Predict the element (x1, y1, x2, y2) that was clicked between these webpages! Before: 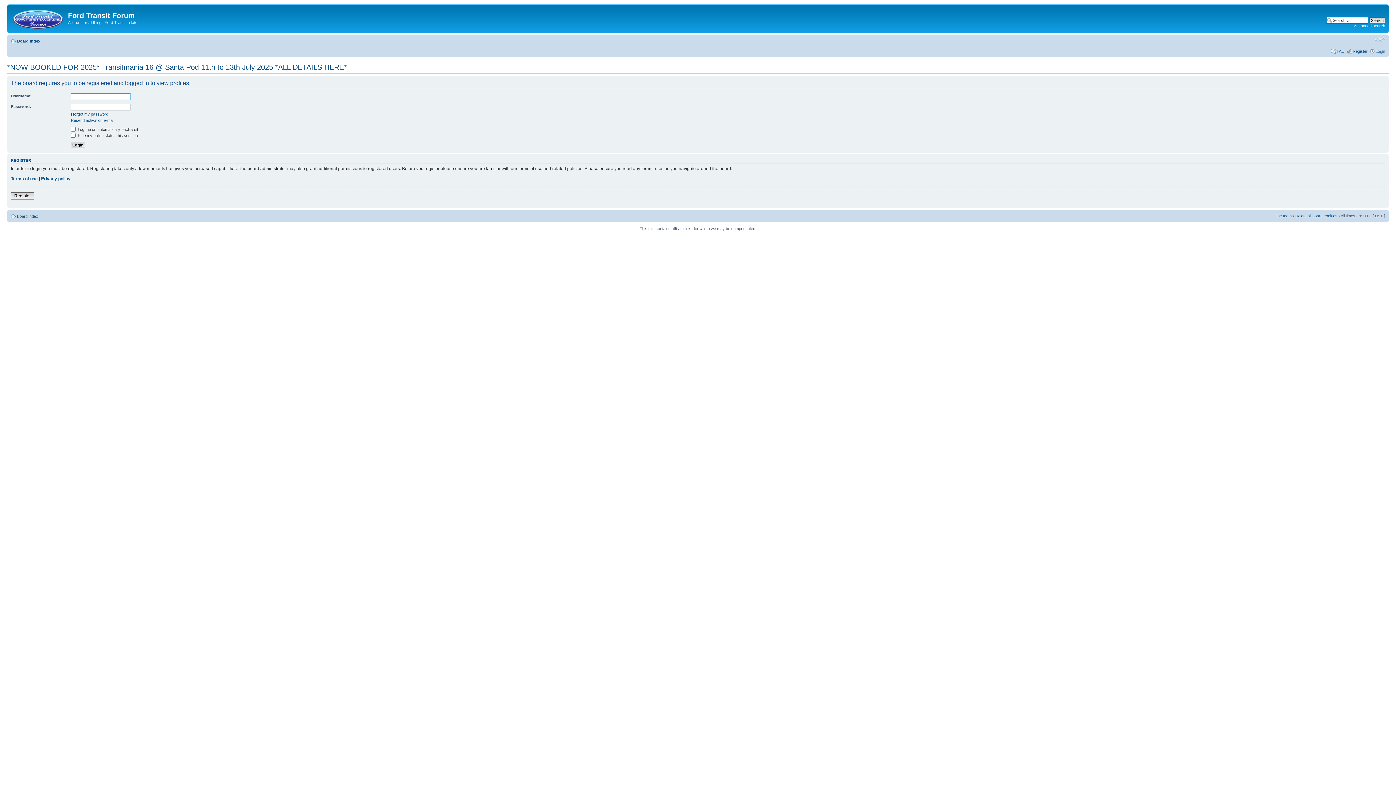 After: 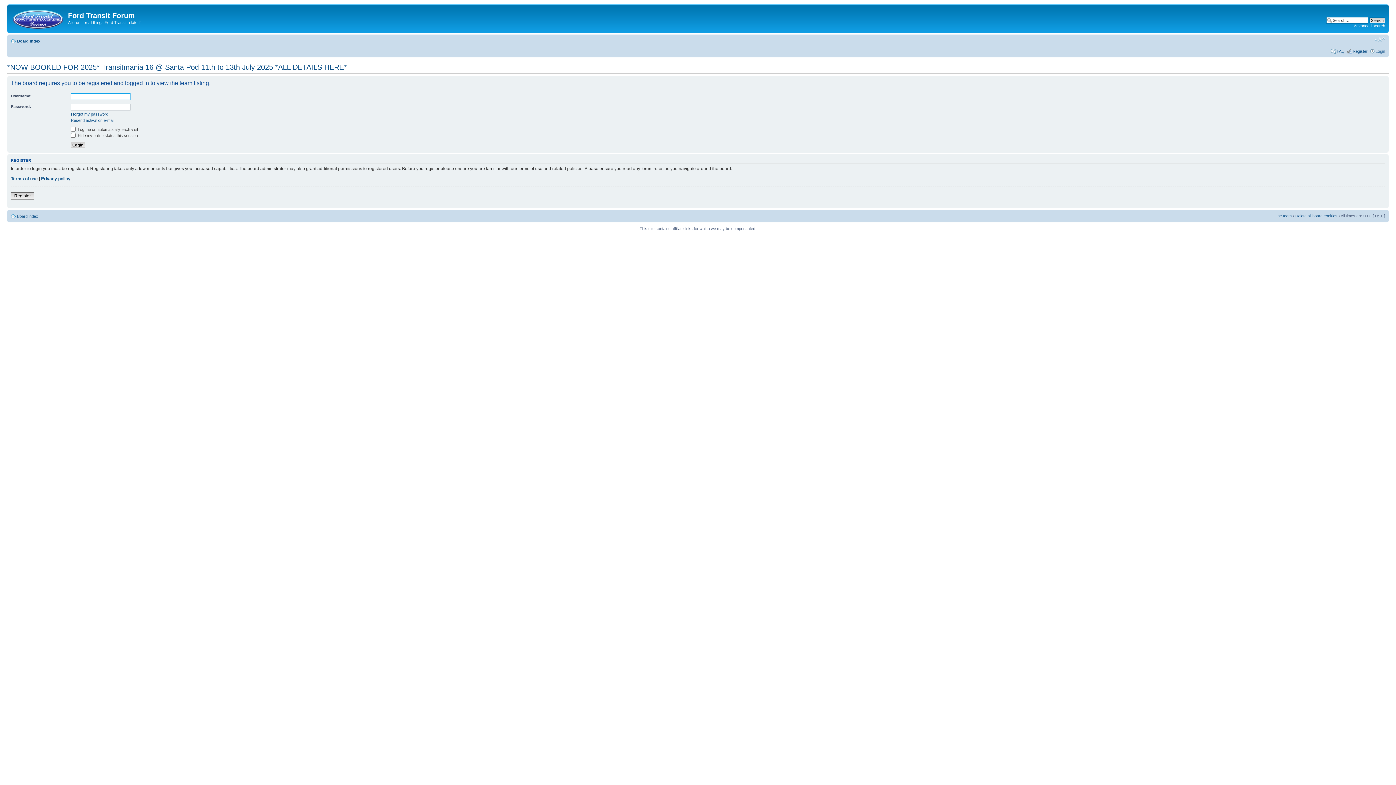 Action: label: The team bbox: (1275, 213, 1292, 218)